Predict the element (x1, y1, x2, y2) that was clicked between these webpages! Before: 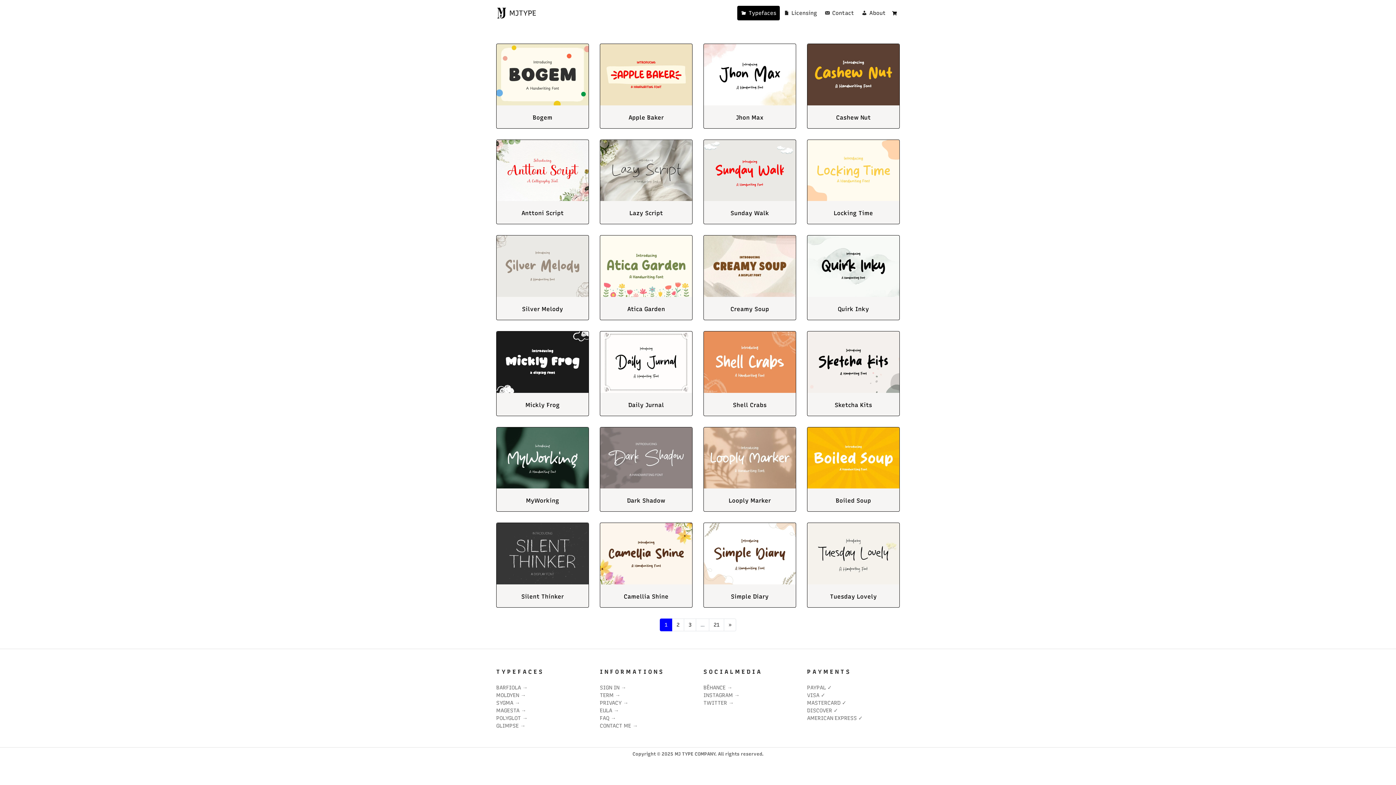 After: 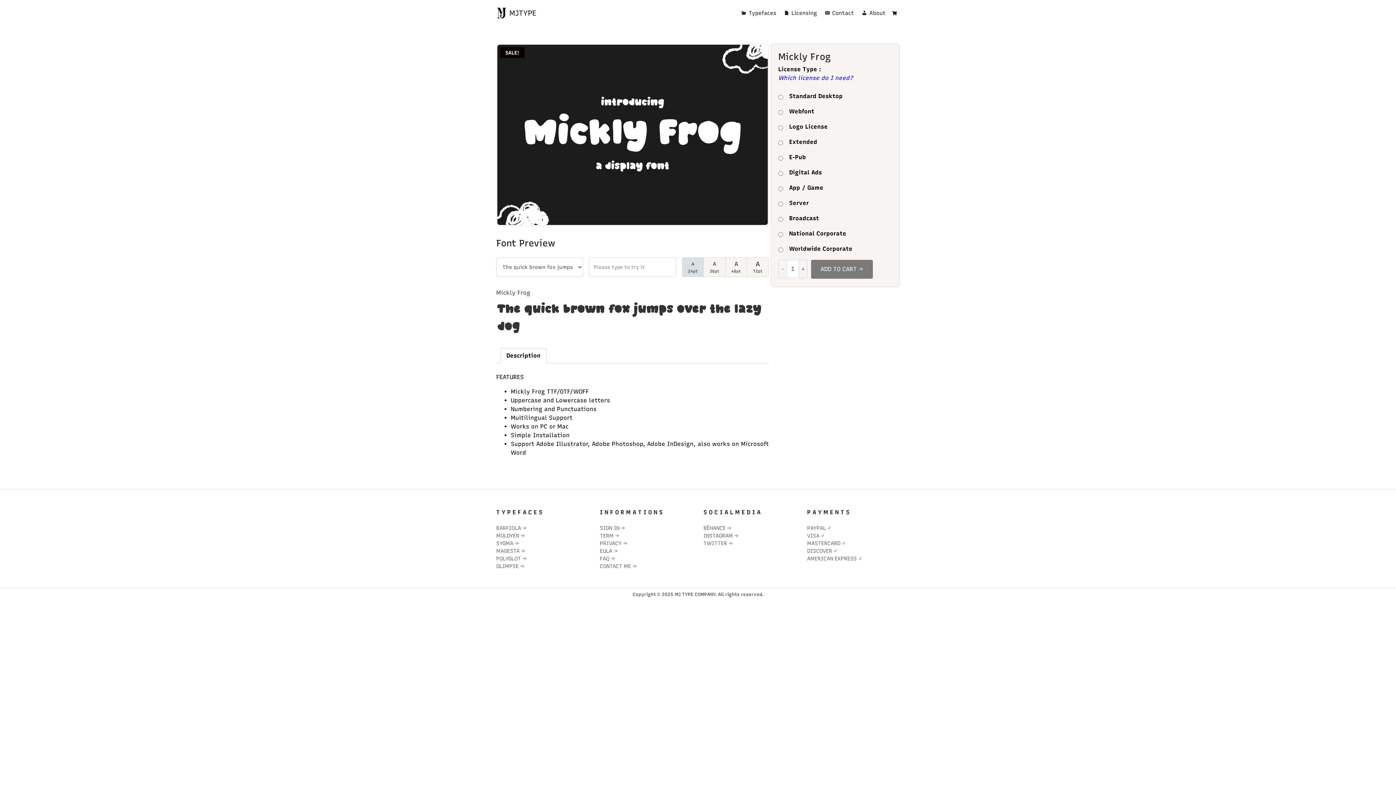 Action: label: Mickly Frog bbox: (504, 398, 581, 411)